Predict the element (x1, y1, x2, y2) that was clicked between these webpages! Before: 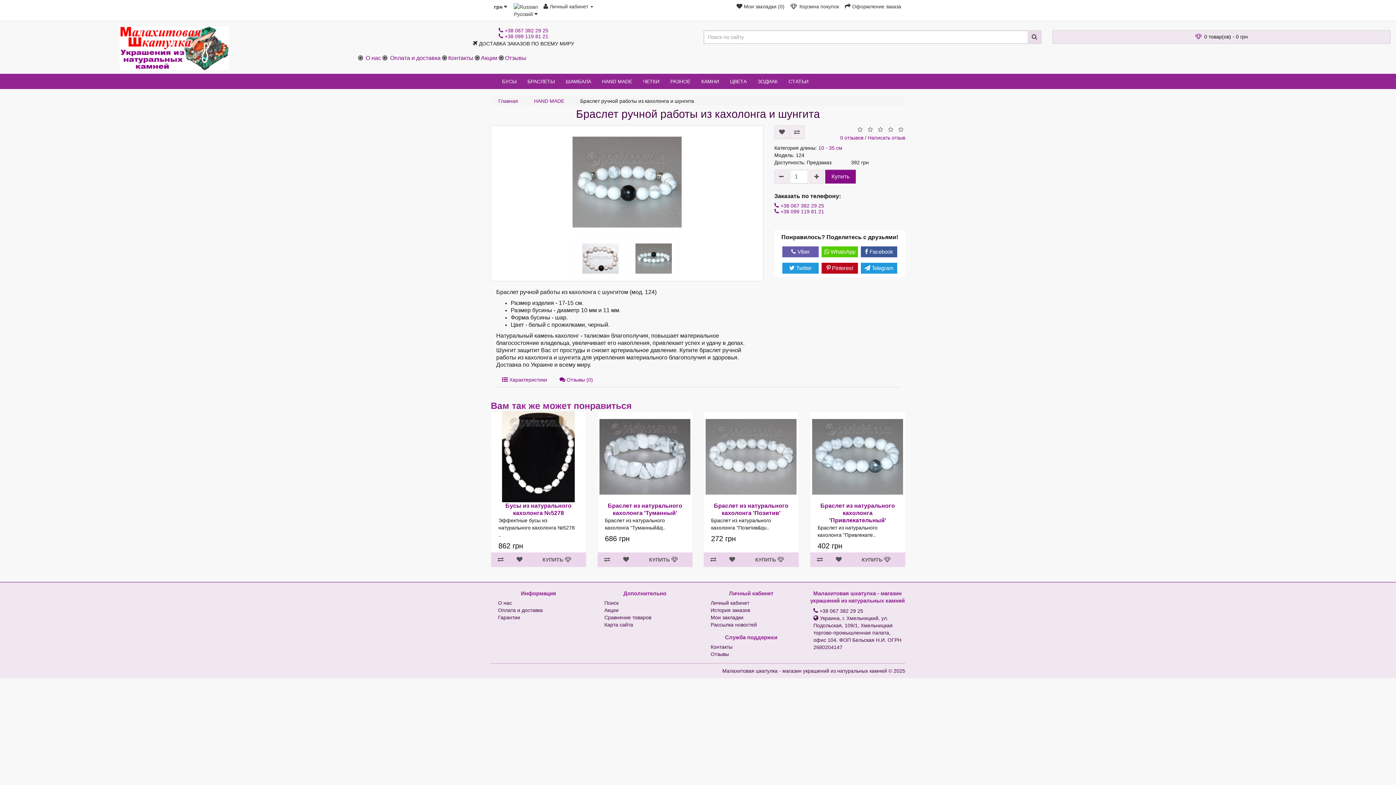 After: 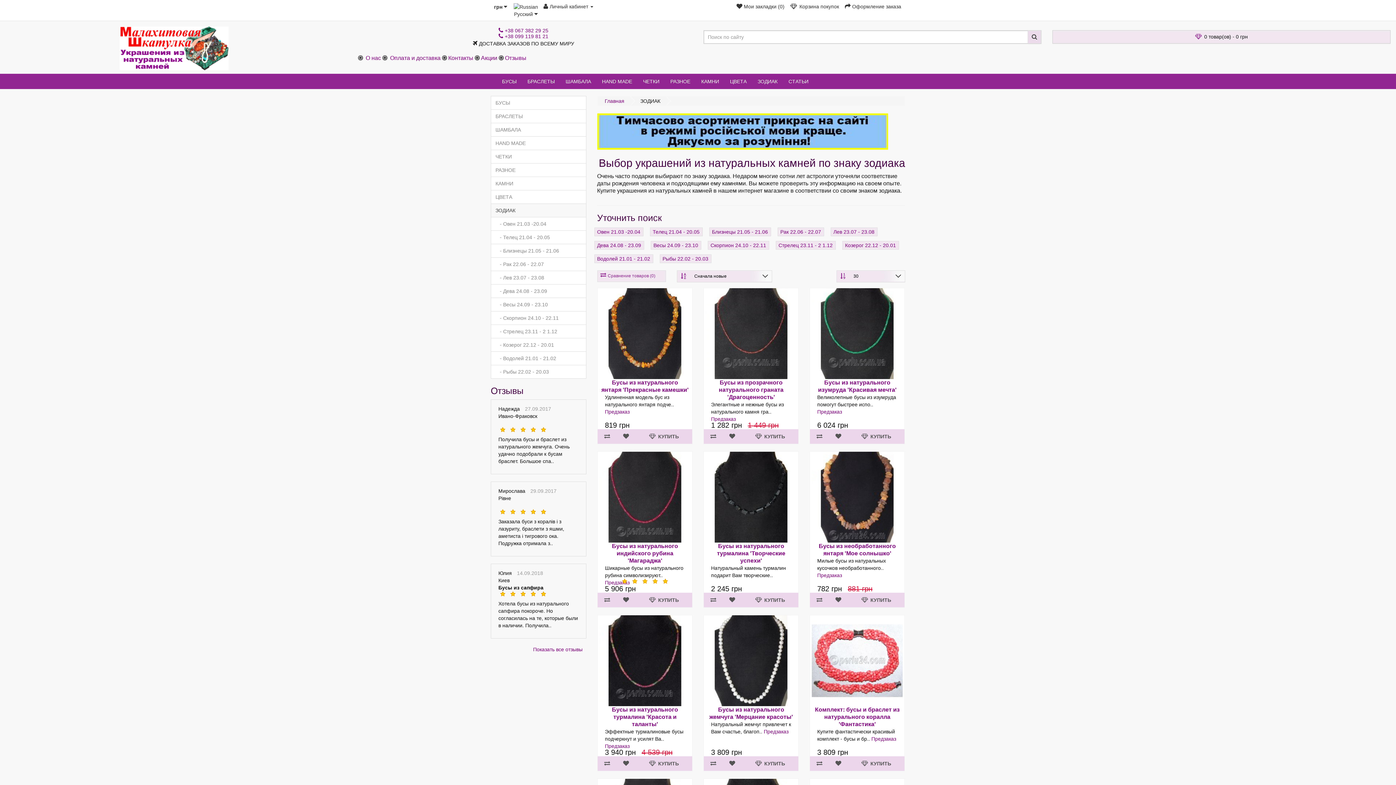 Action: bbox: (752, 74, 783, 88) label: ЗОДИАК